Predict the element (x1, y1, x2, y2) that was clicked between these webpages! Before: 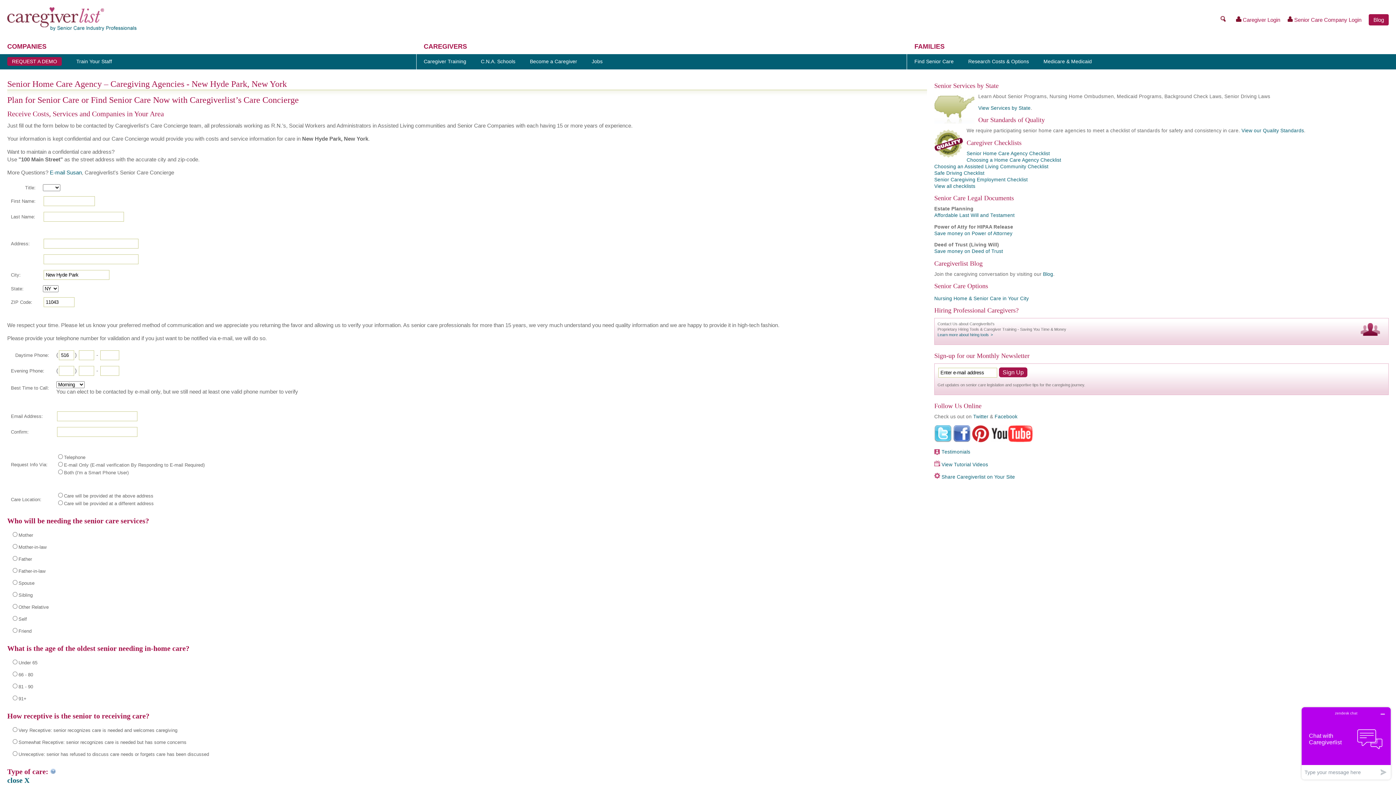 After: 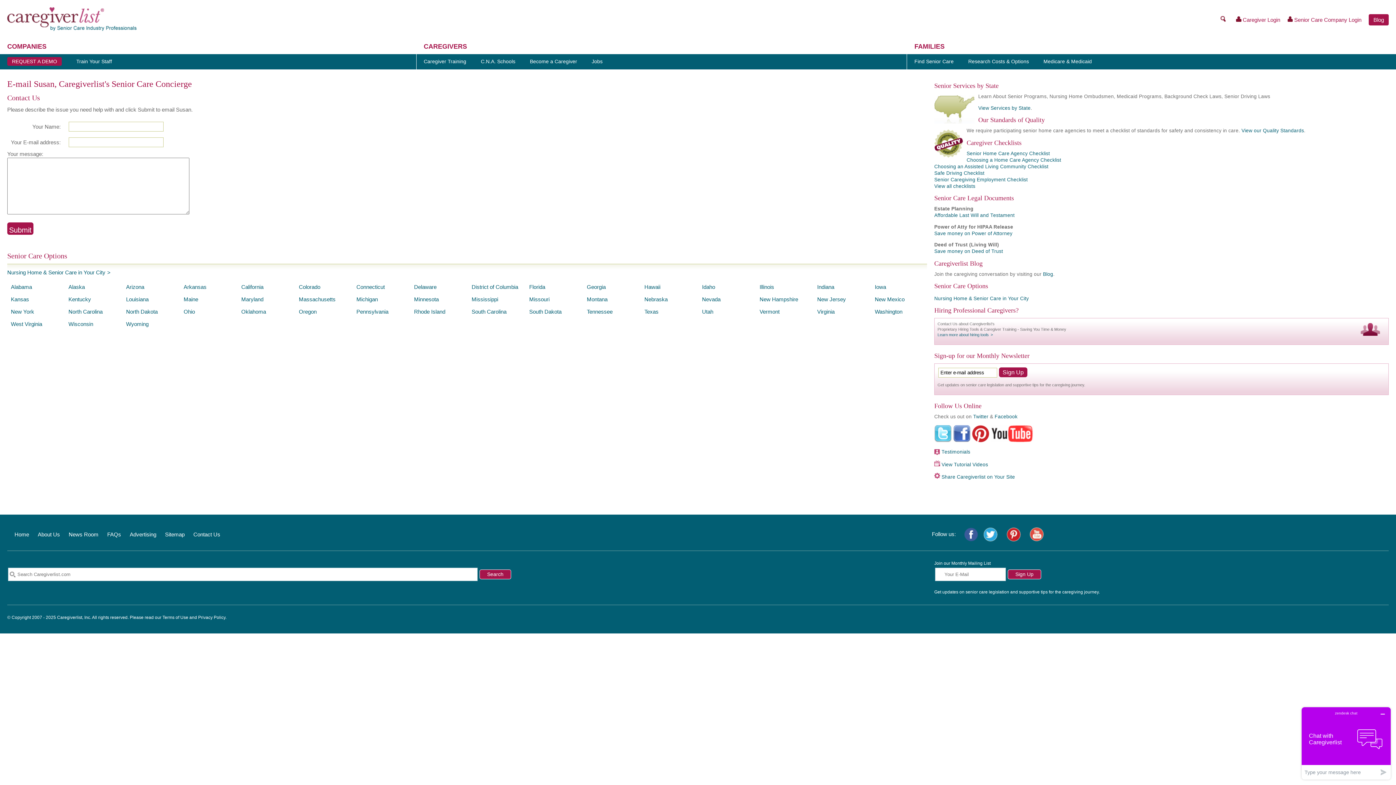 Action: label: E-mail Susan bbox: (49, 169, 81, 175)